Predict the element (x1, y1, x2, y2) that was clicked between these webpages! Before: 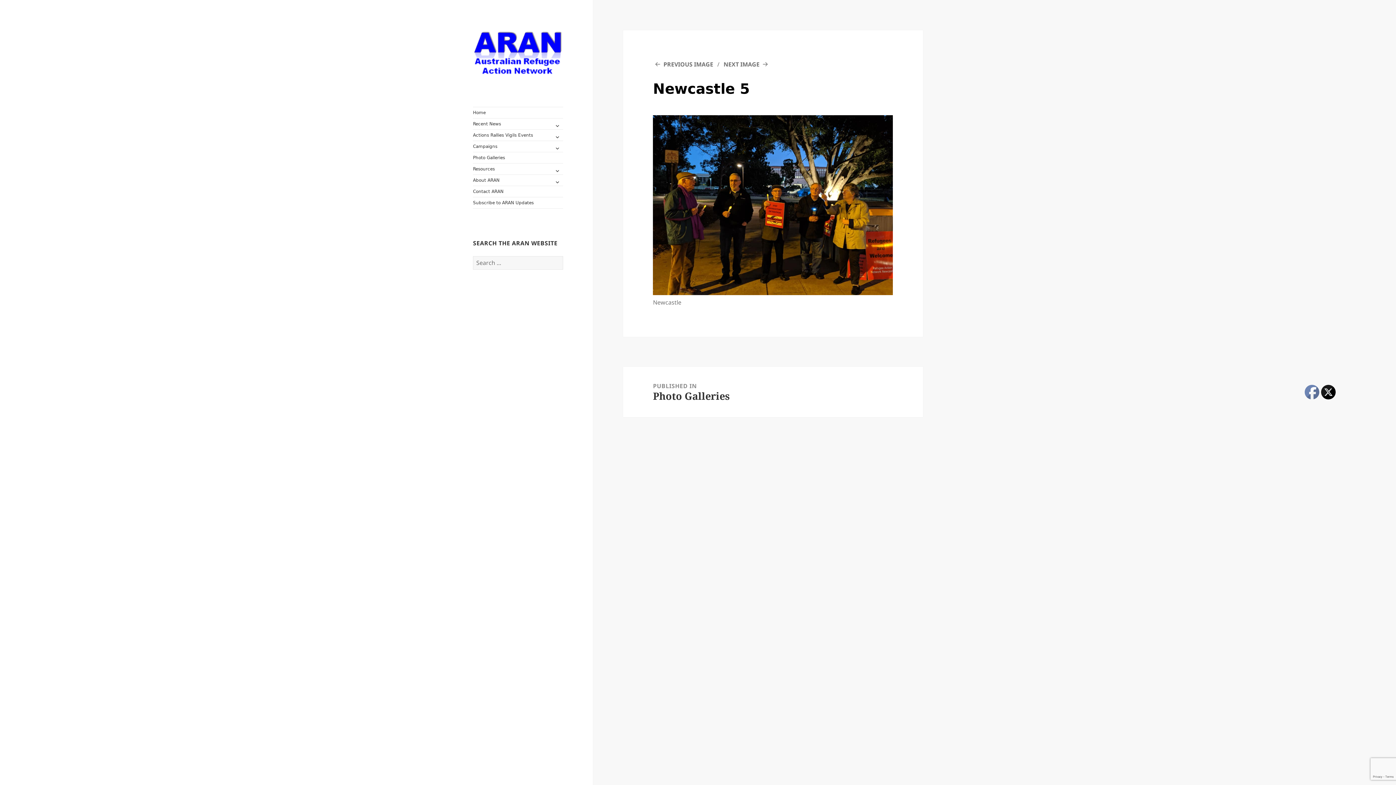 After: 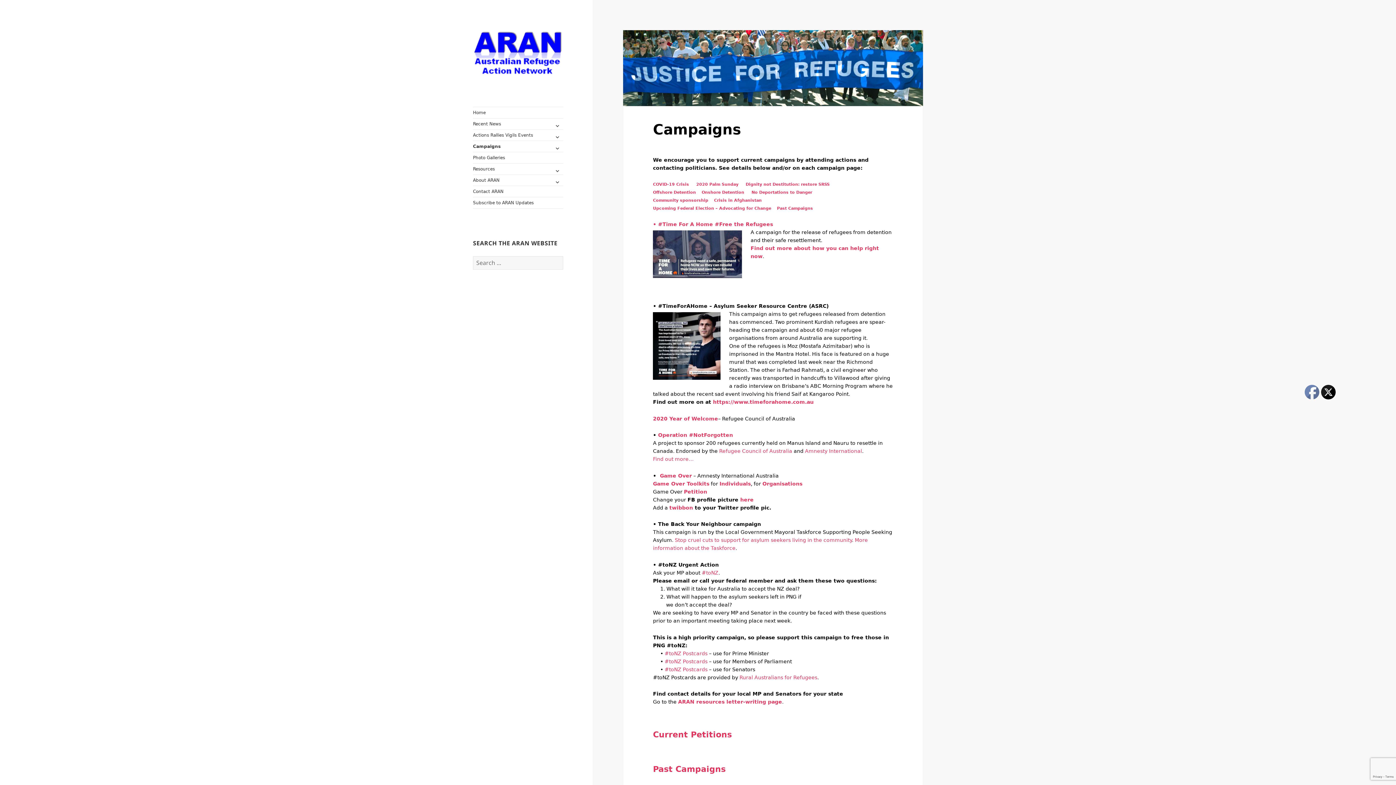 Action: bbox: (473, 141, 563, 152) label: Campaigns